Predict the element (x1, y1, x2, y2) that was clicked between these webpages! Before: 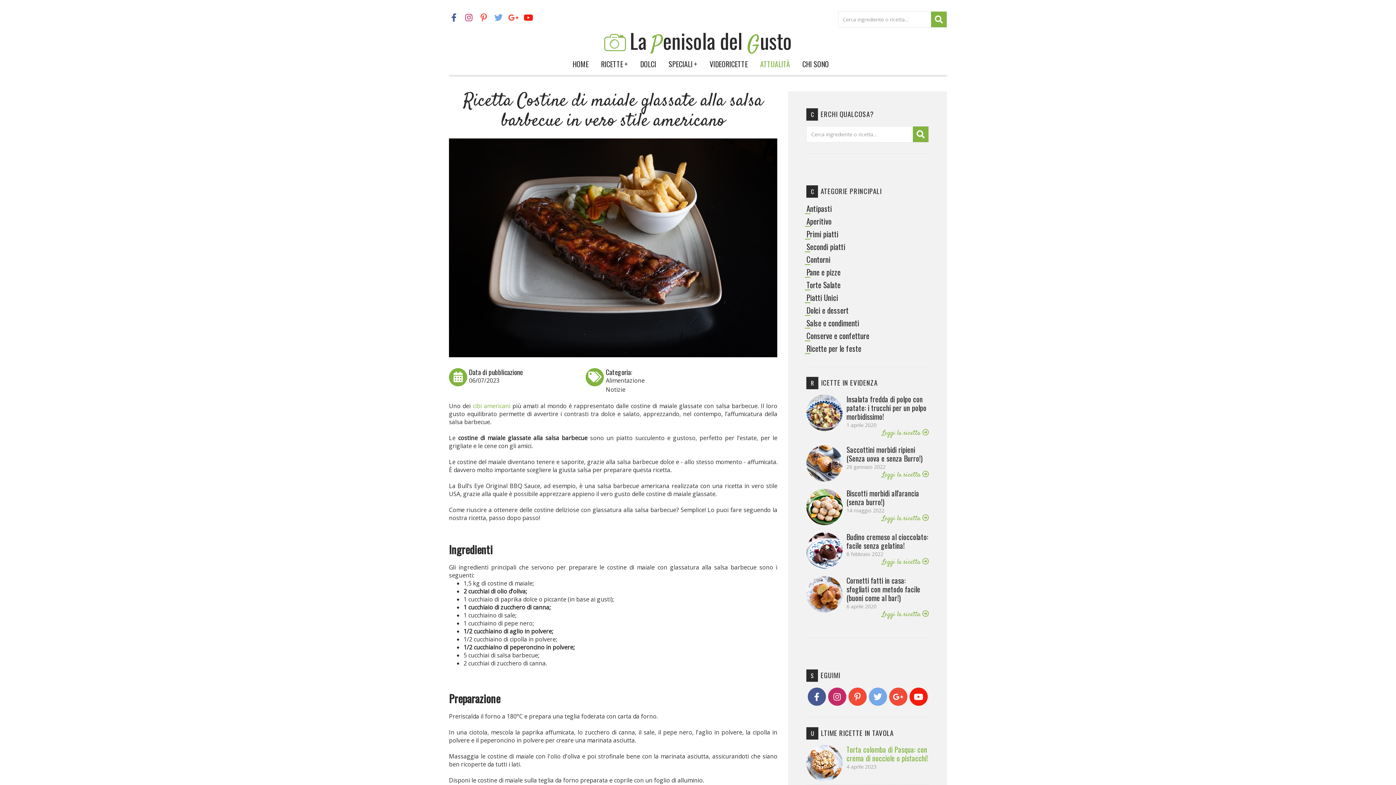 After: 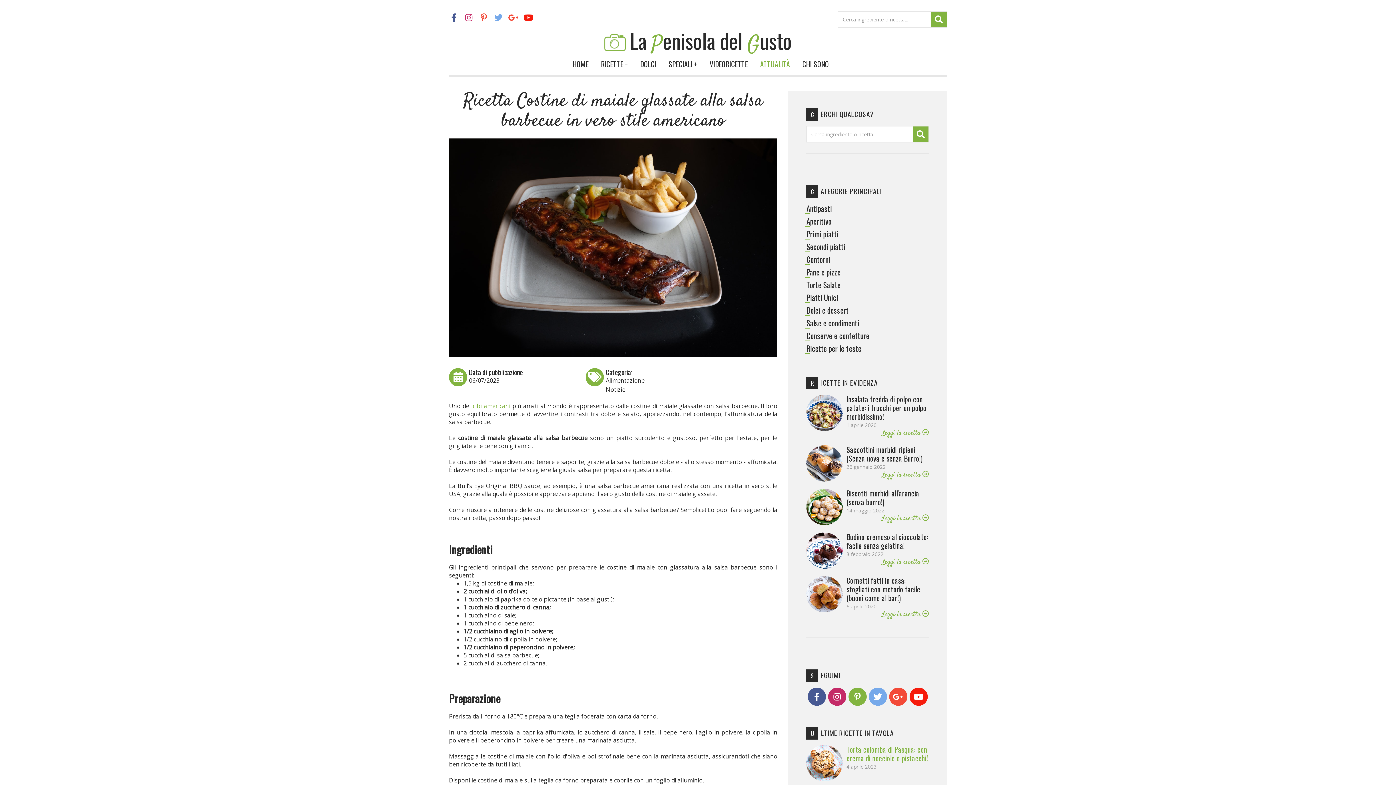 Action: bbox: (848, 688, 866, 706)